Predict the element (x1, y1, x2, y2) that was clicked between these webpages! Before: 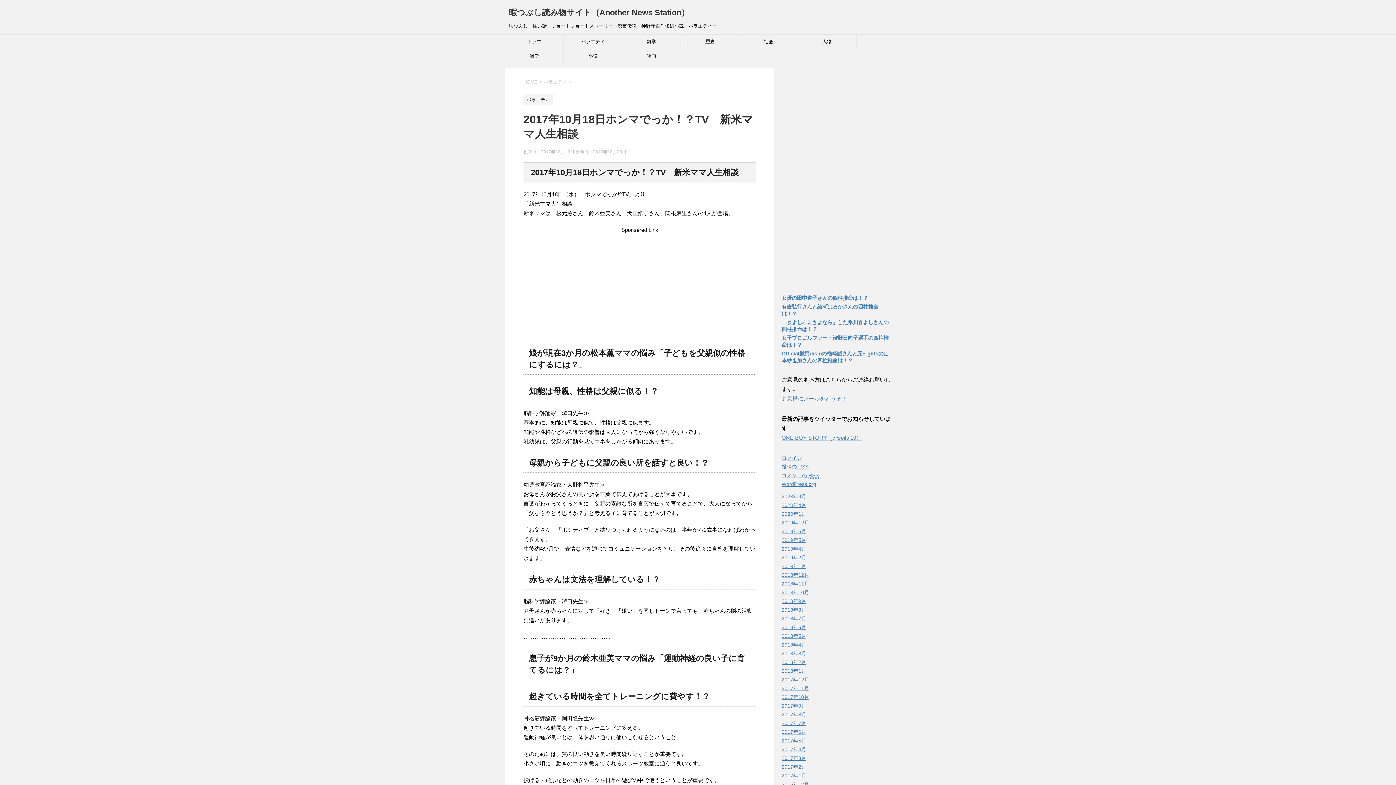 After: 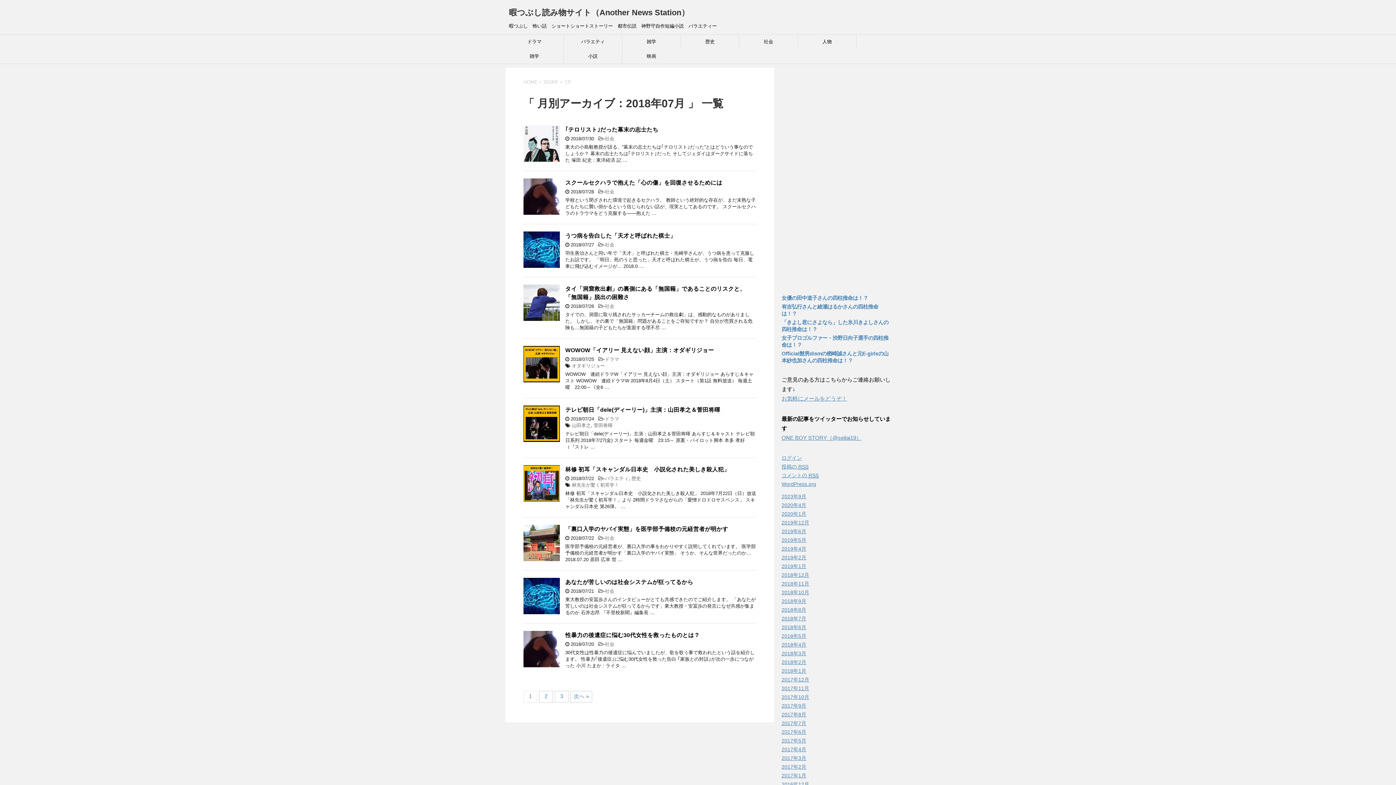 Action: label: 2018年7月 bbox: (781, 616, 806, 621)